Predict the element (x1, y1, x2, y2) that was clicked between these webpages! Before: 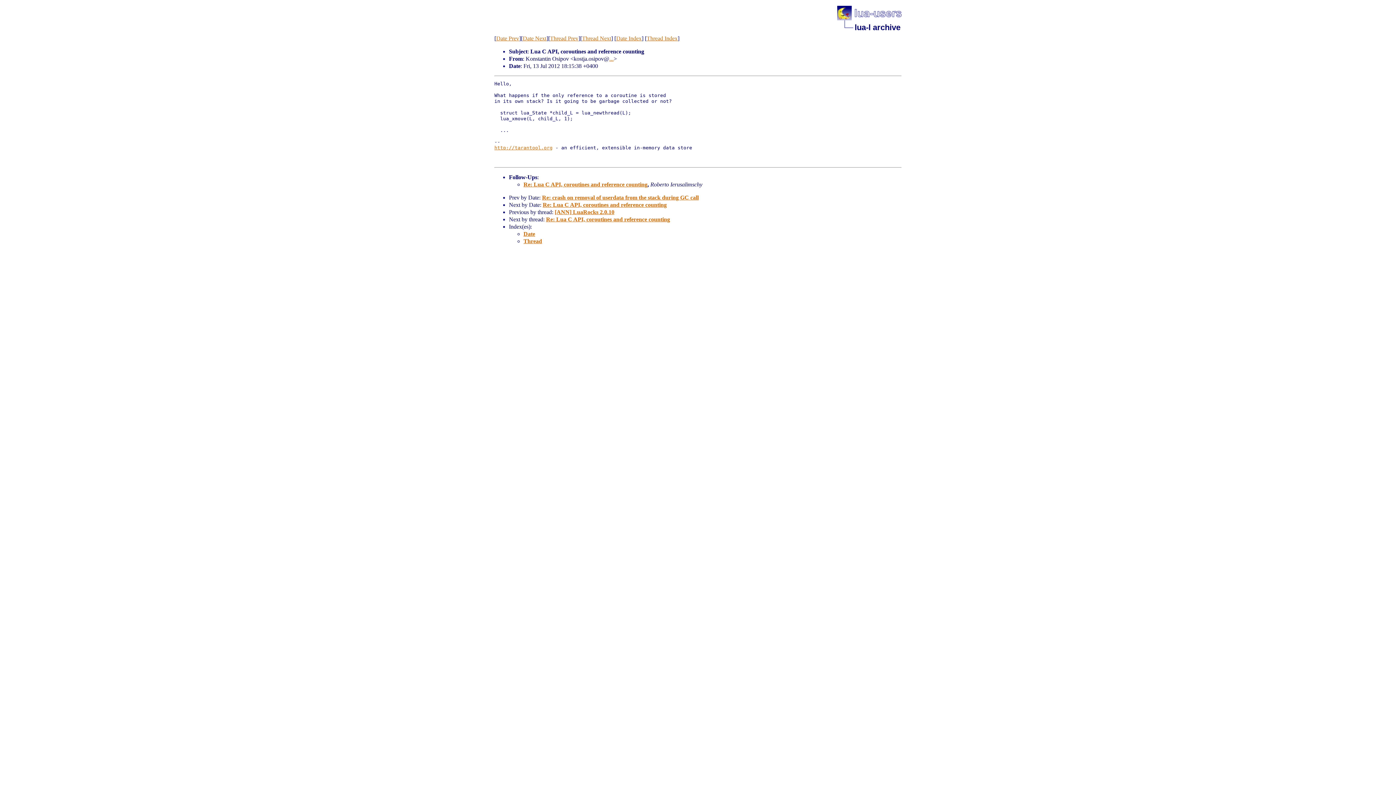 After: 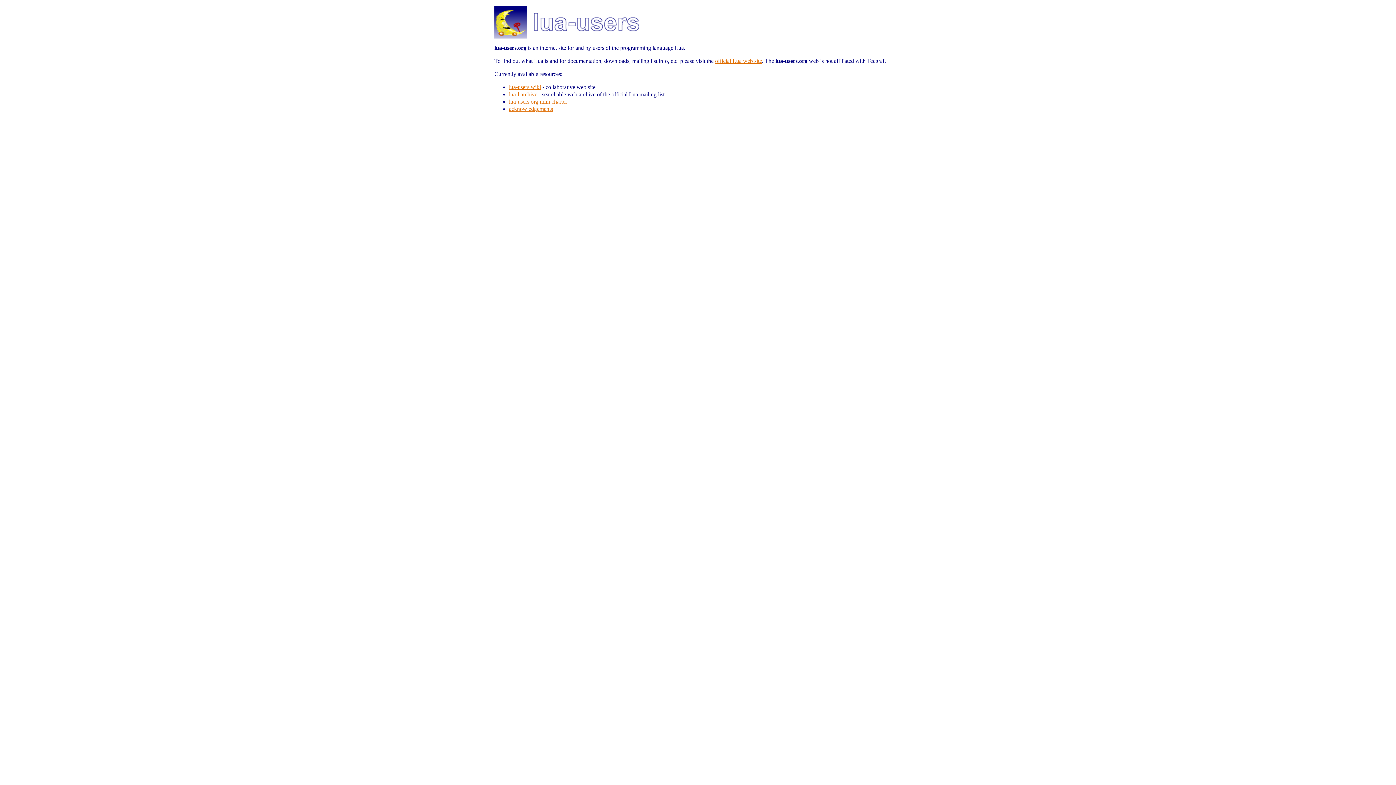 Action: bbox: (837, 15, 901, 21)